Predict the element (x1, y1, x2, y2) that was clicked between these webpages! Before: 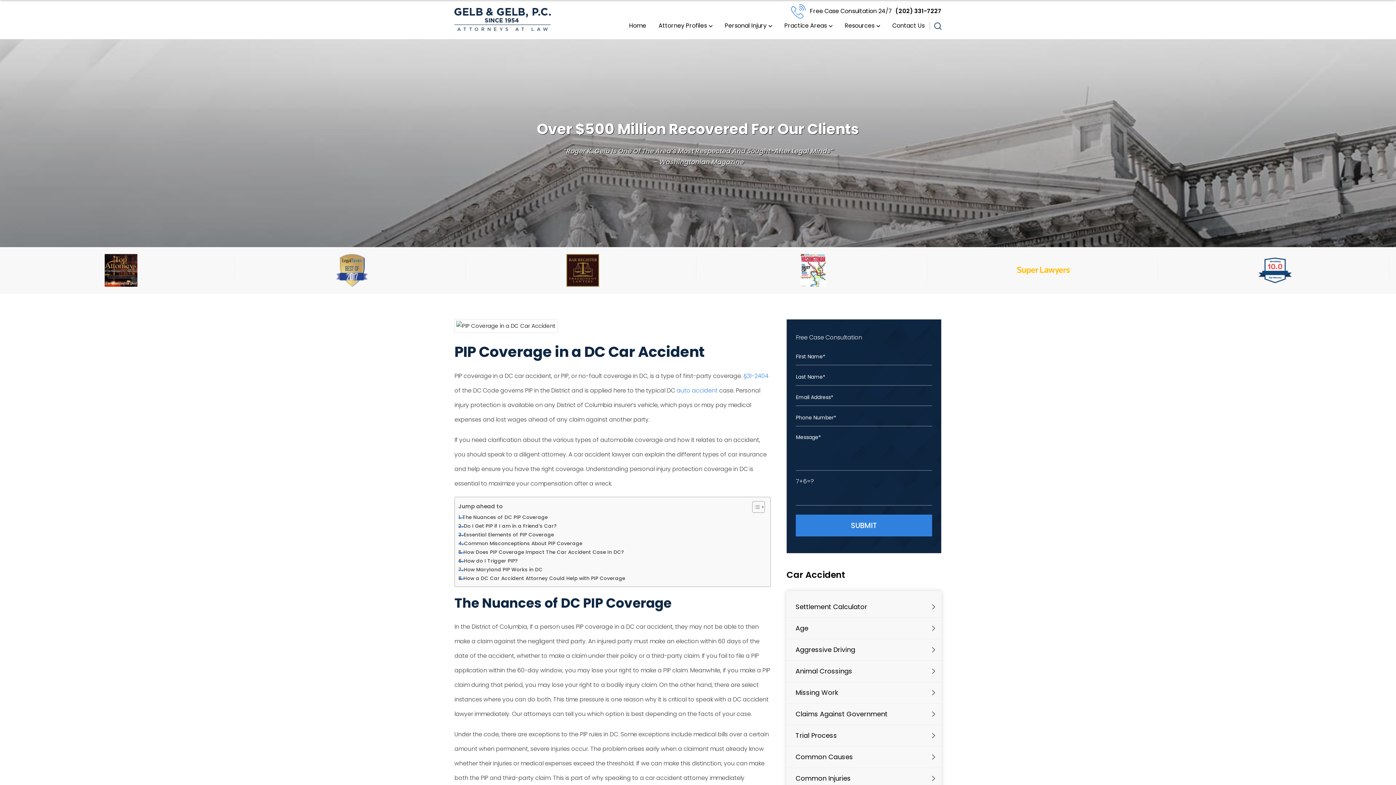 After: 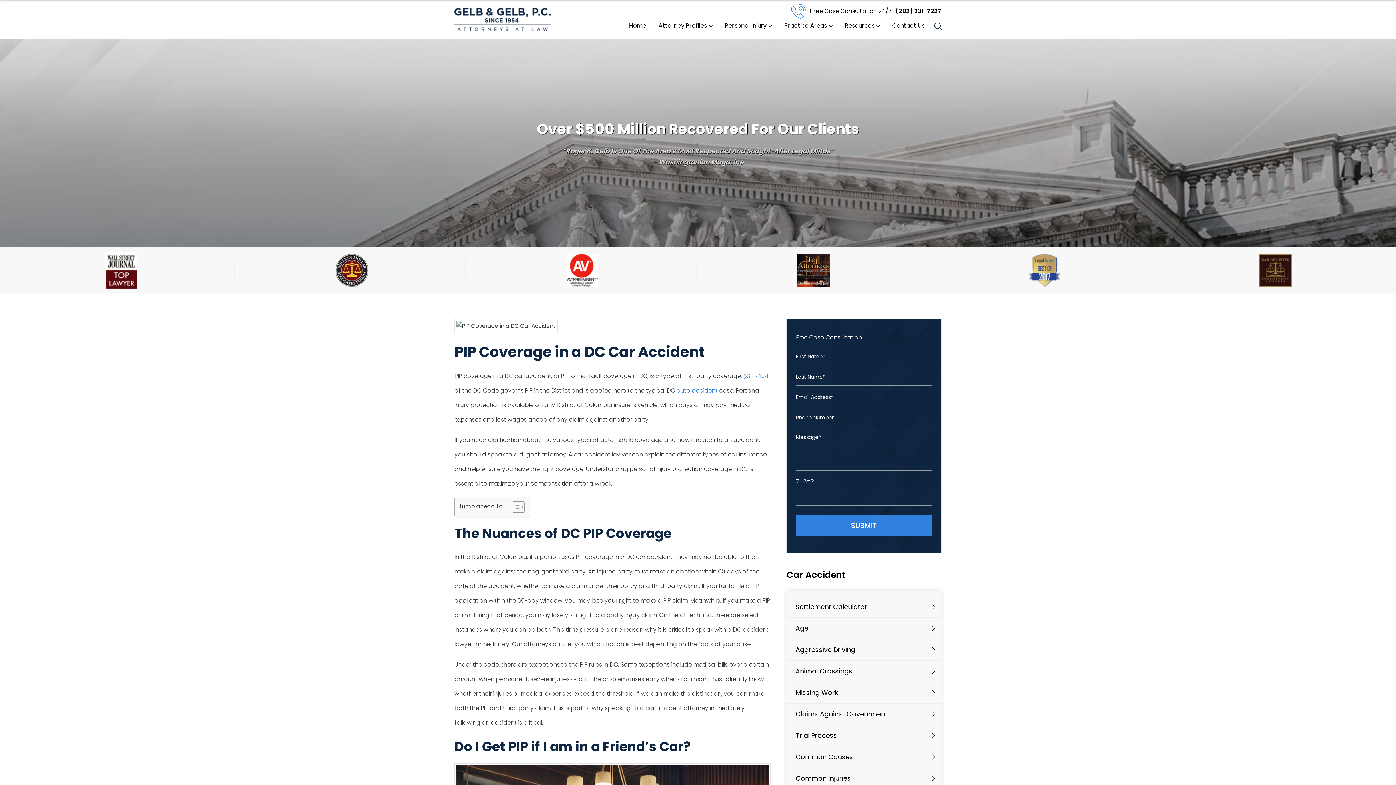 Action: bbox: (746, 501, 763, 513) label: Toggle Table of Content